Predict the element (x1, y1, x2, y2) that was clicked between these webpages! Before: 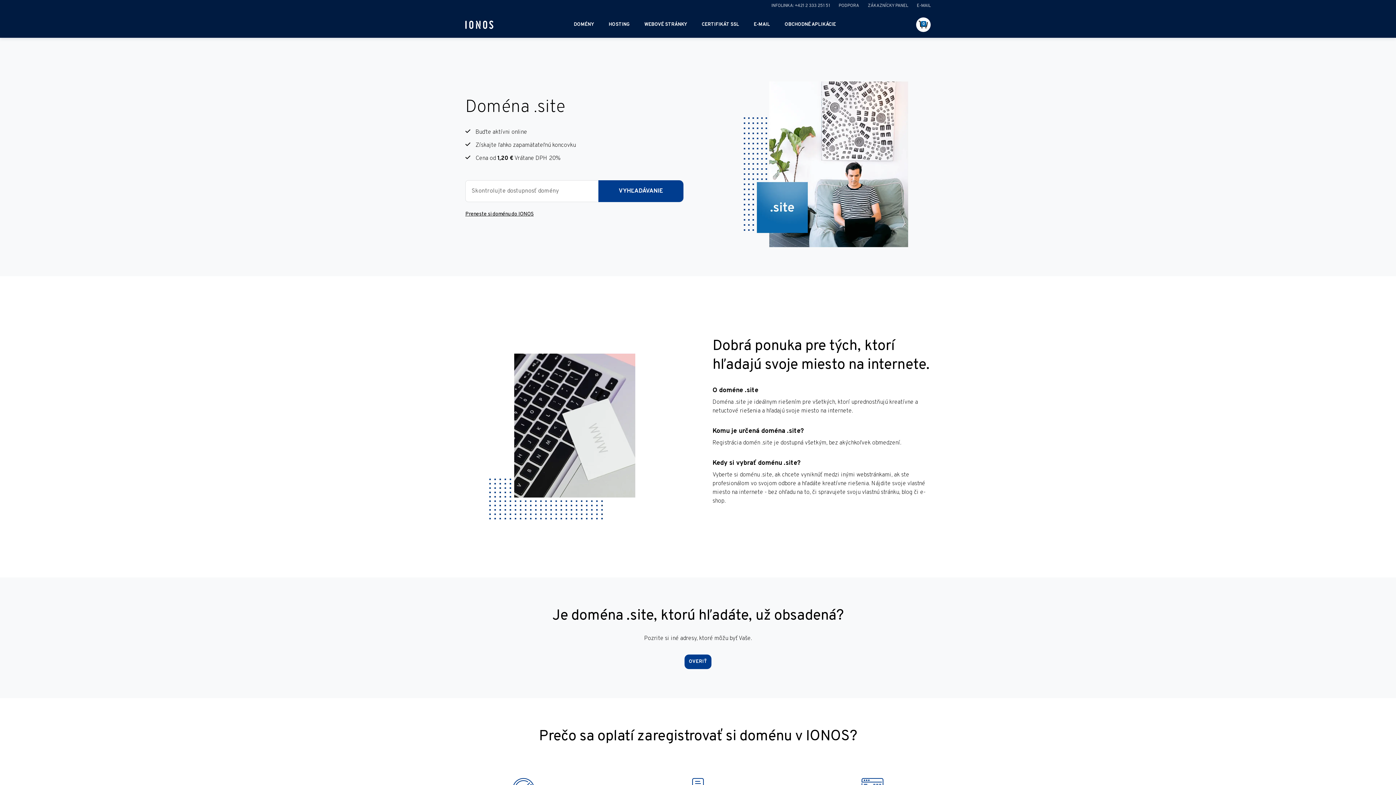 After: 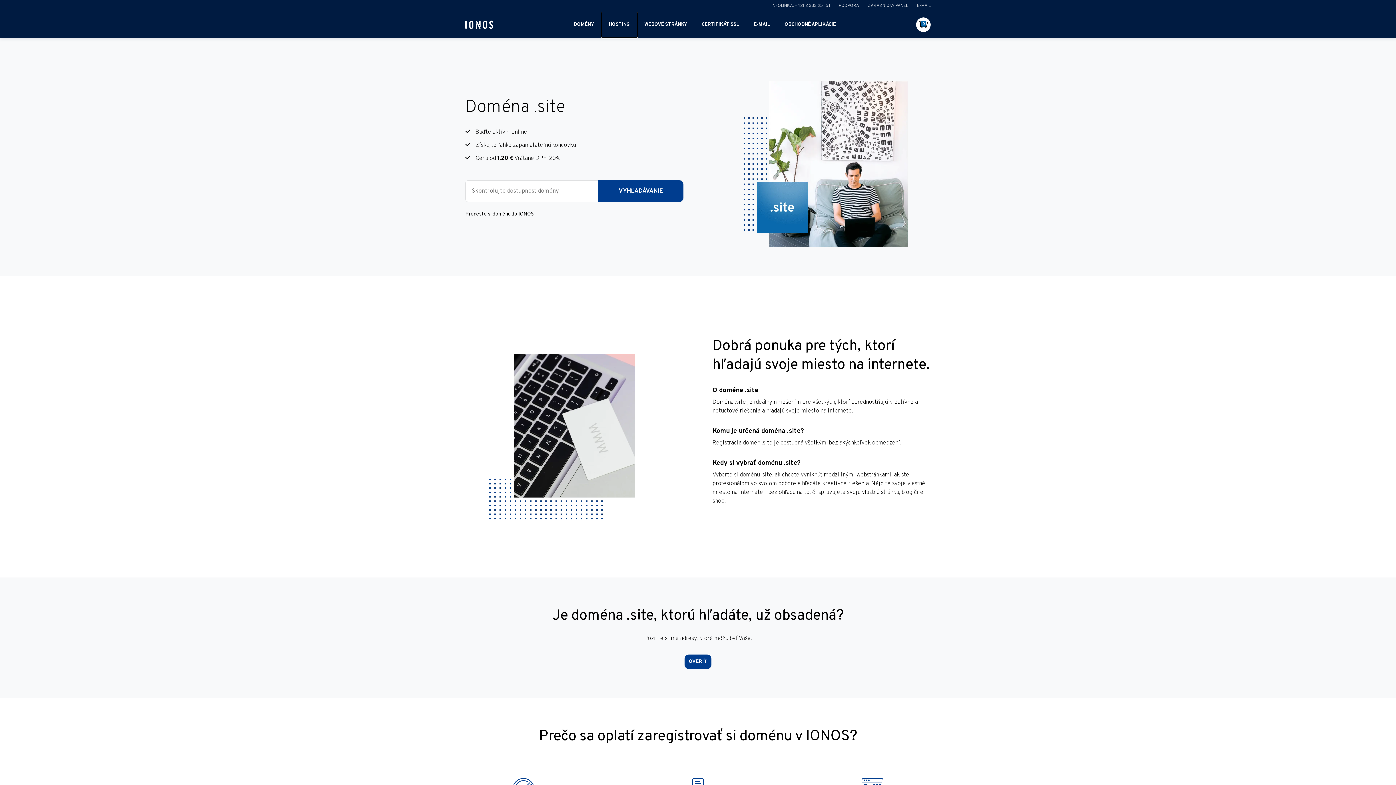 Action: bbox: (601, 11, 637, 37) label: HOSTING